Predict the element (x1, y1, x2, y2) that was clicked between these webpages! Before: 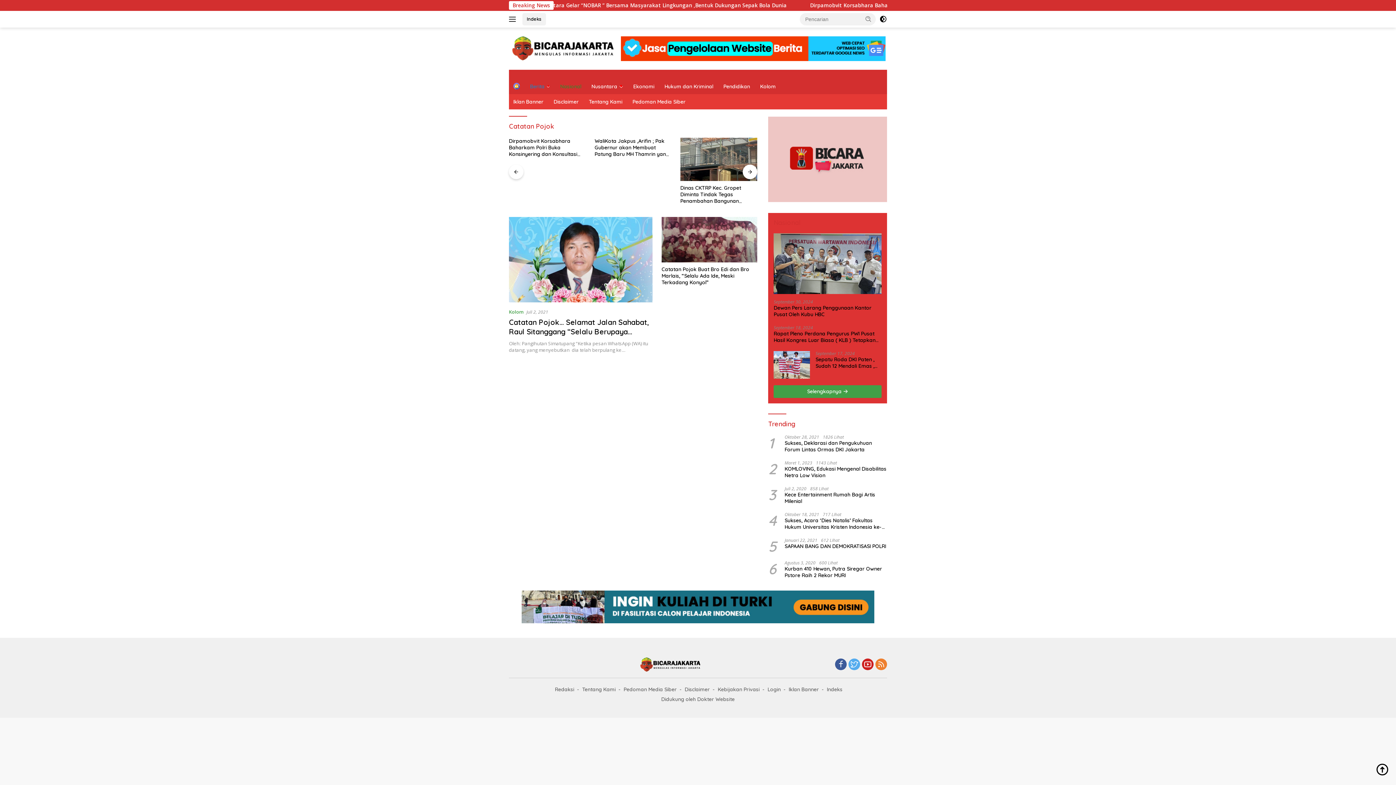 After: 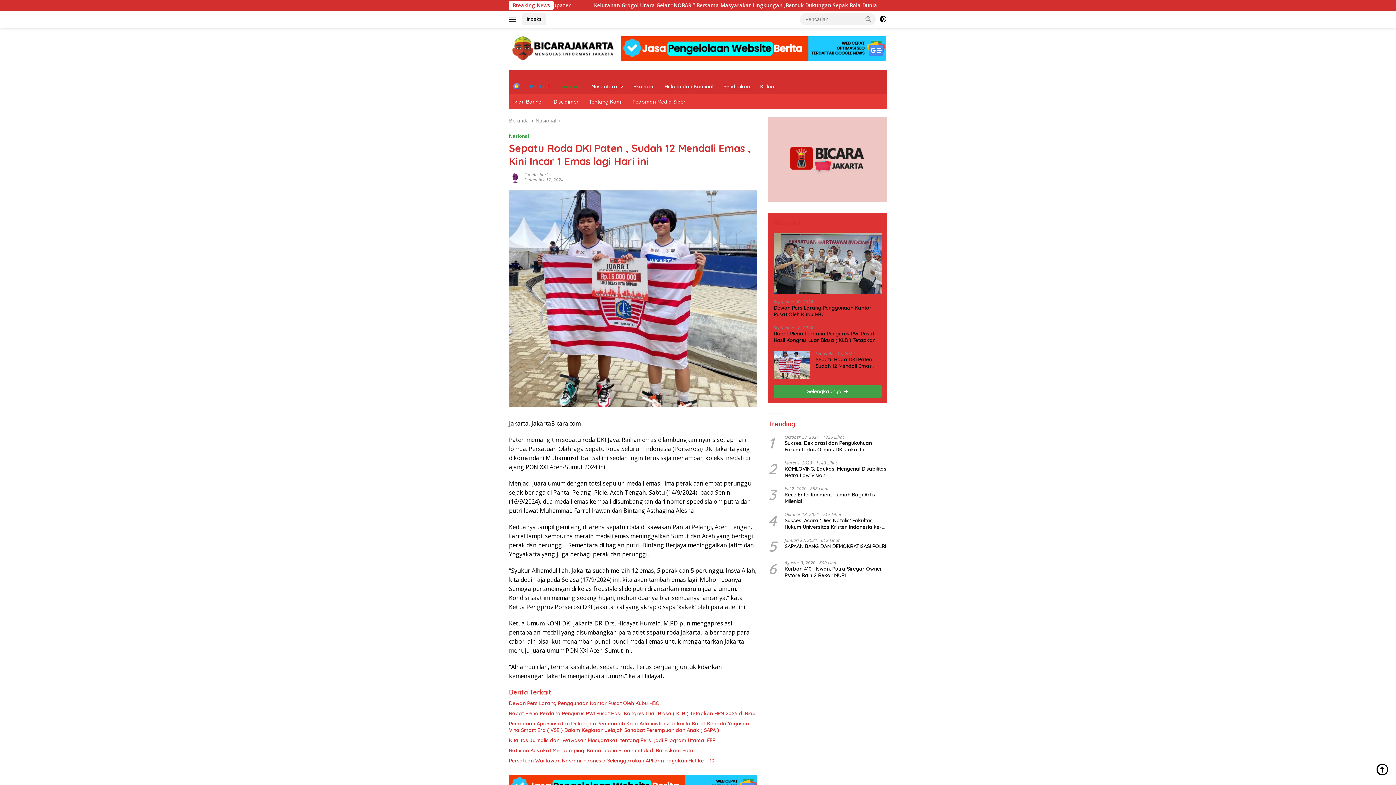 Action: bbox: (773, 351, 810, 378)